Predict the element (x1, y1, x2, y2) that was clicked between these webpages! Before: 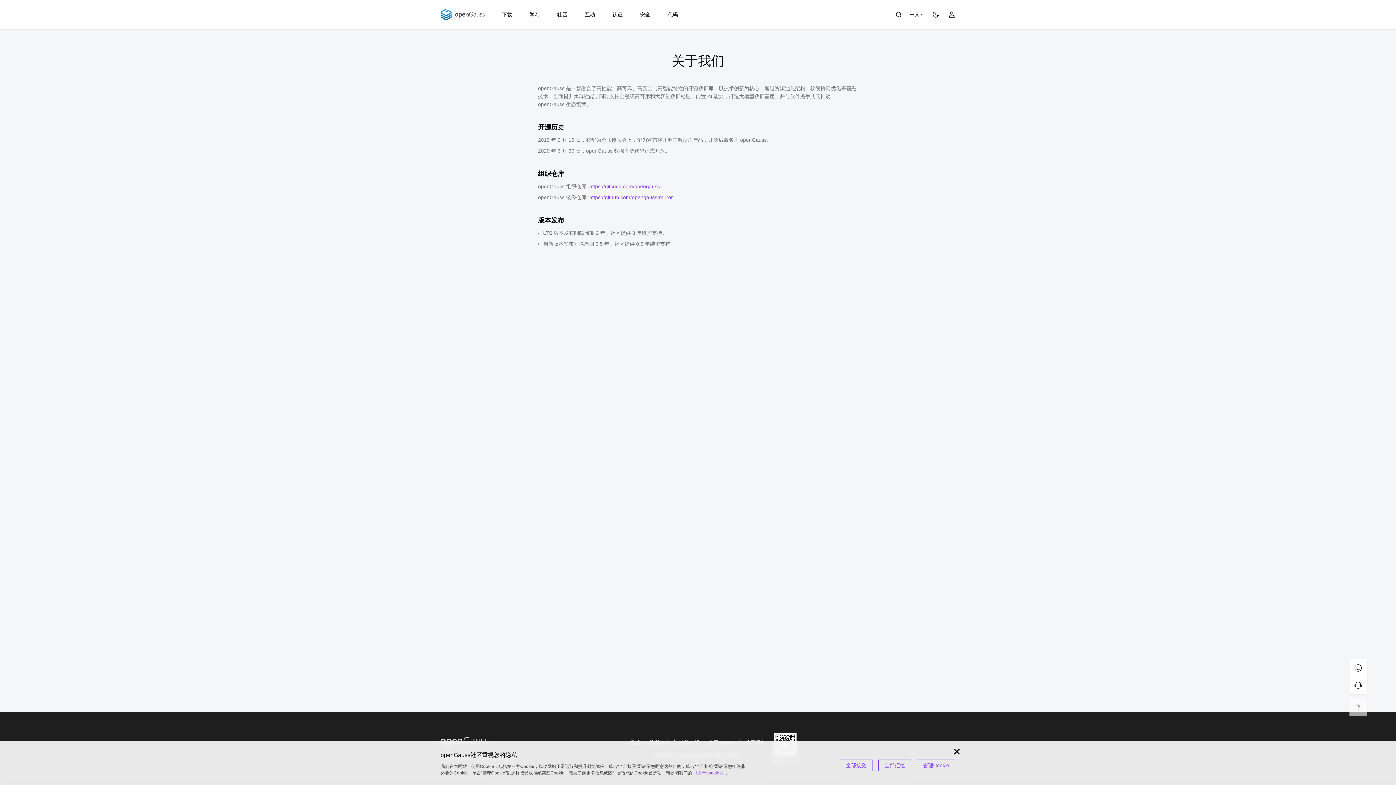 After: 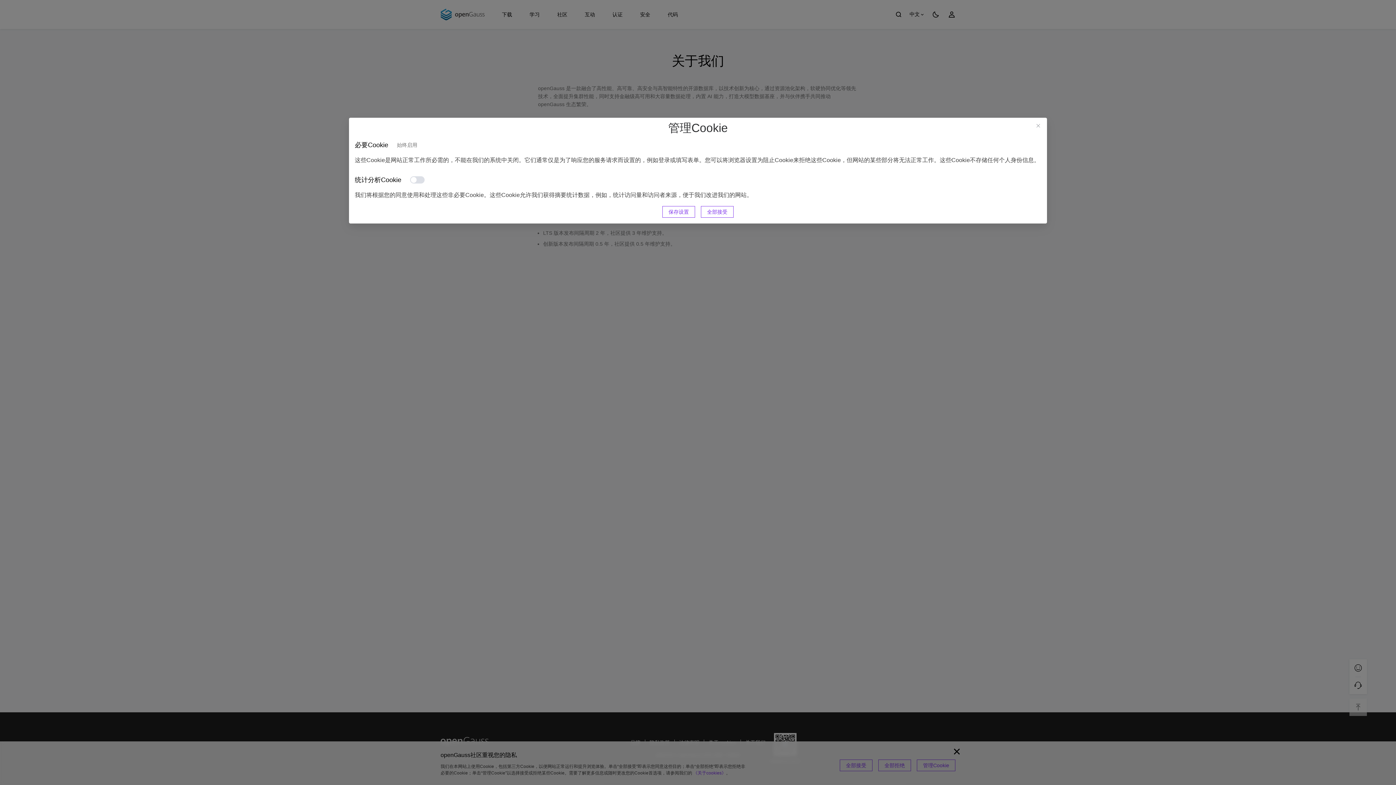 Action: bbox: (917, 760, 955, 771) label: 管理Cookie